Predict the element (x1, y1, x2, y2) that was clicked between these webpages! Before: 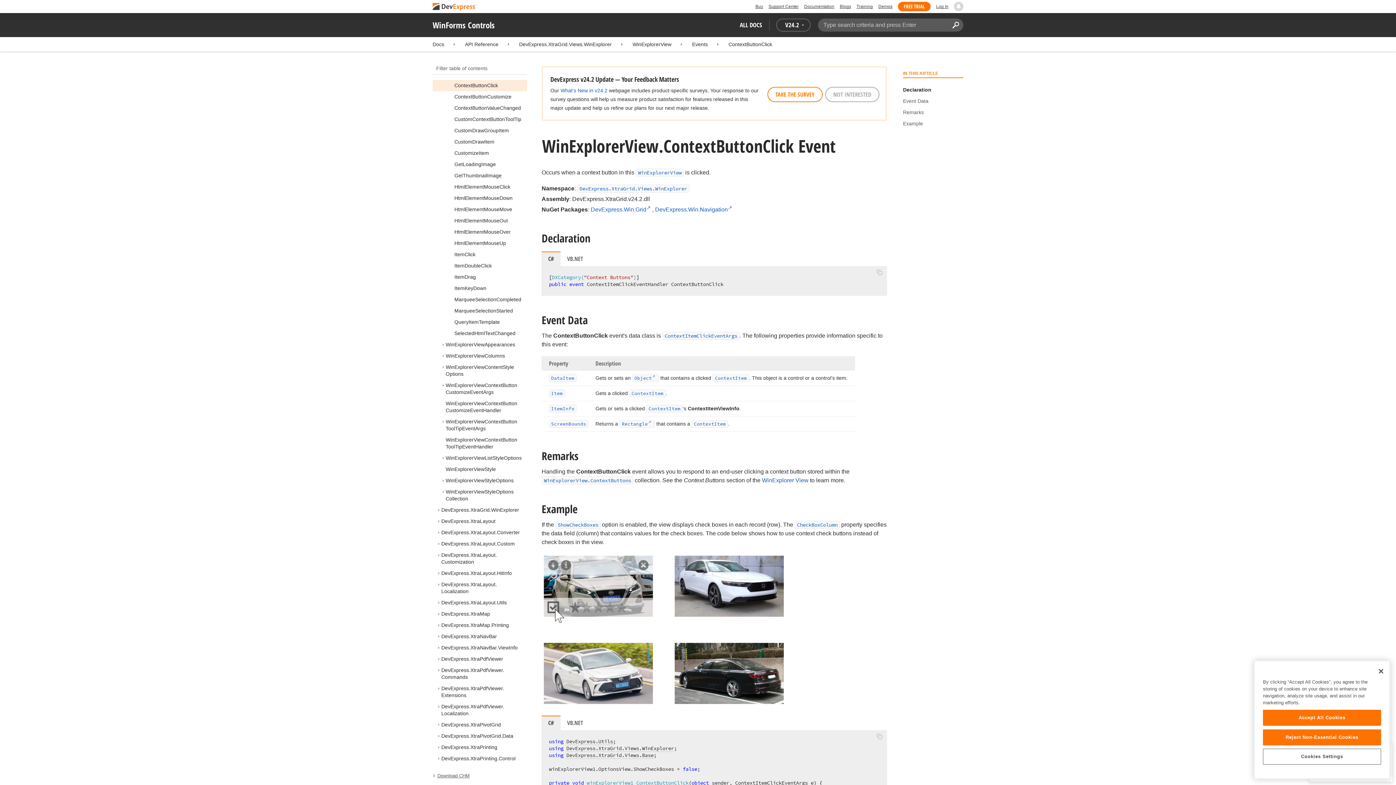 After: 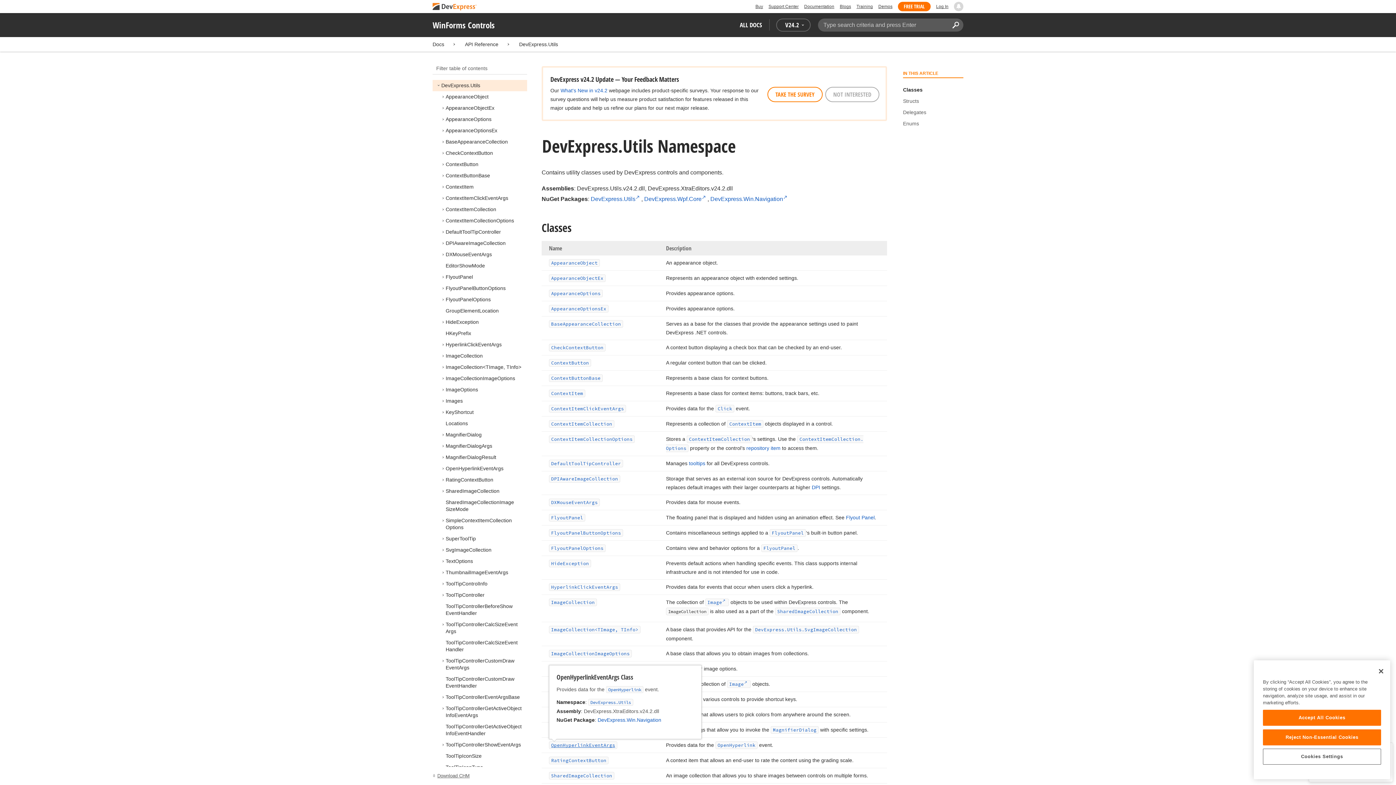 Action: label: DevExpress.Utils bbox: (566, 738, 613, 745)